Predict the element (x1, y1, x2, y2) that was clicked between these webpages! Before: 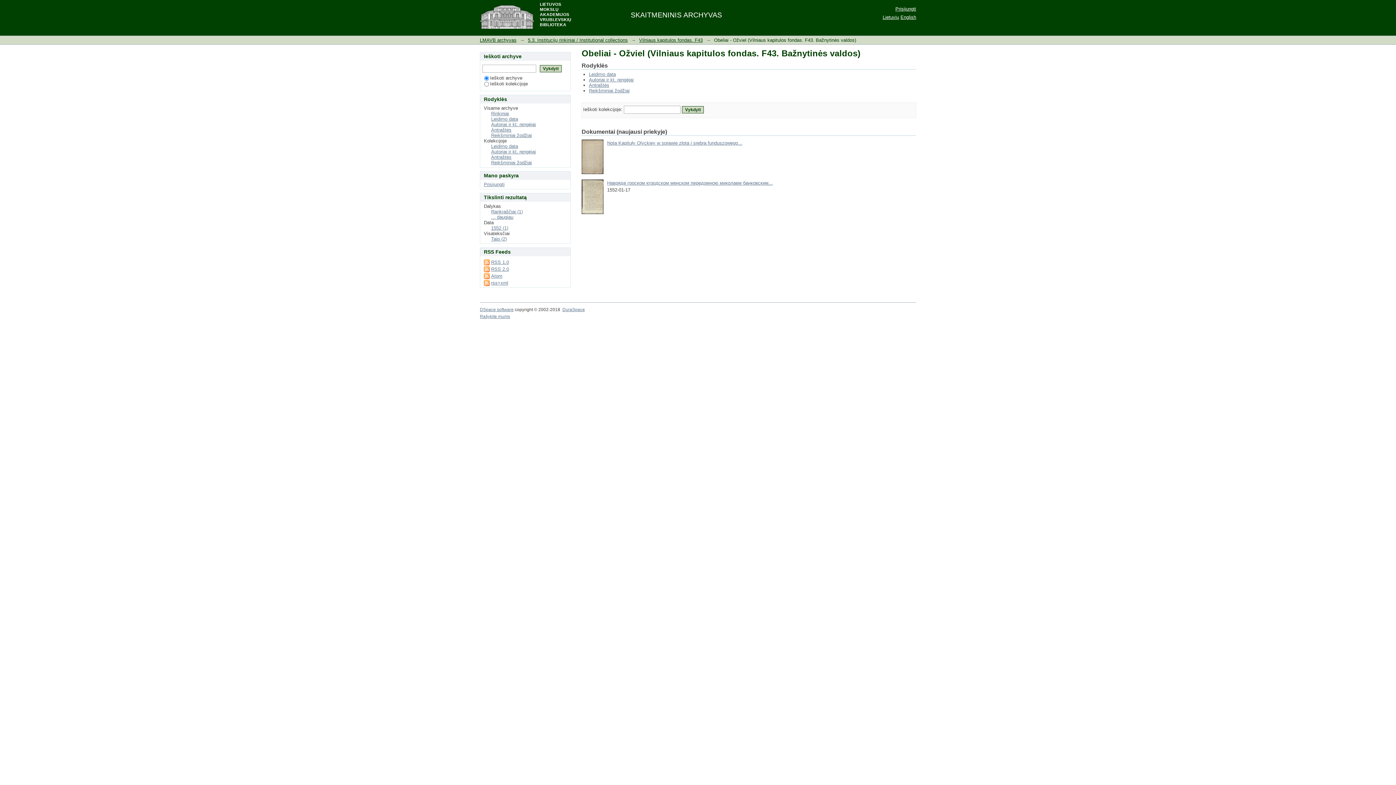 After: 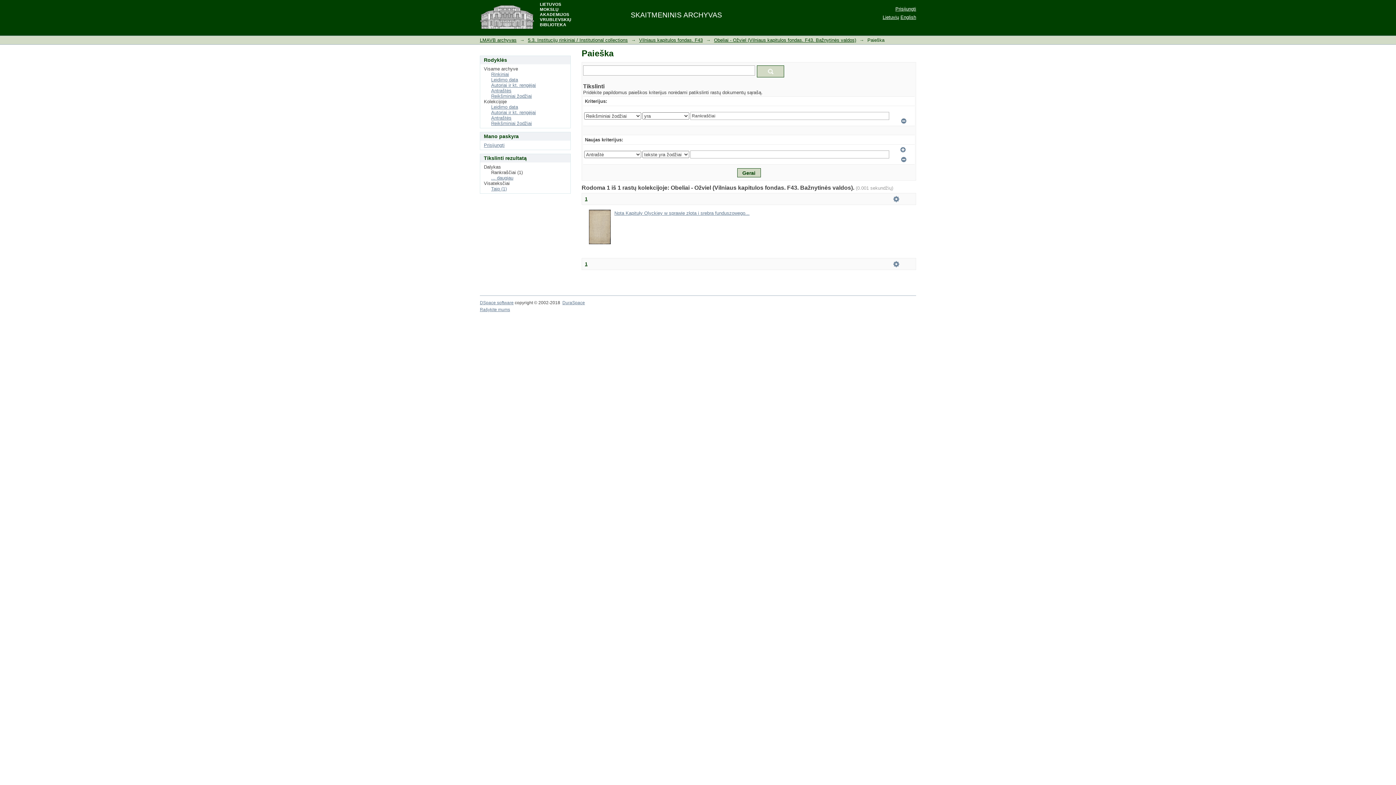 Action: label: Rankraščiai (1) bbox: (491, 209, 522, 214)